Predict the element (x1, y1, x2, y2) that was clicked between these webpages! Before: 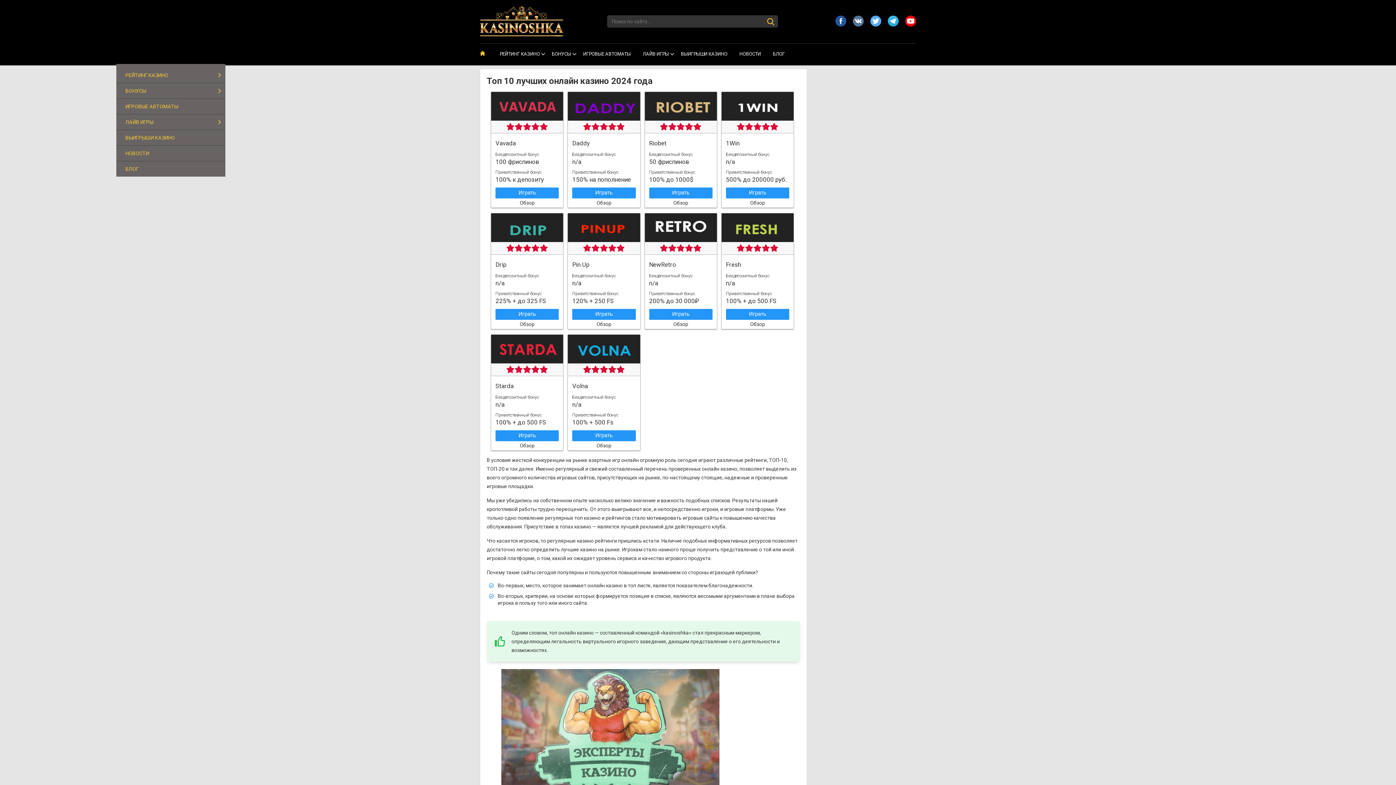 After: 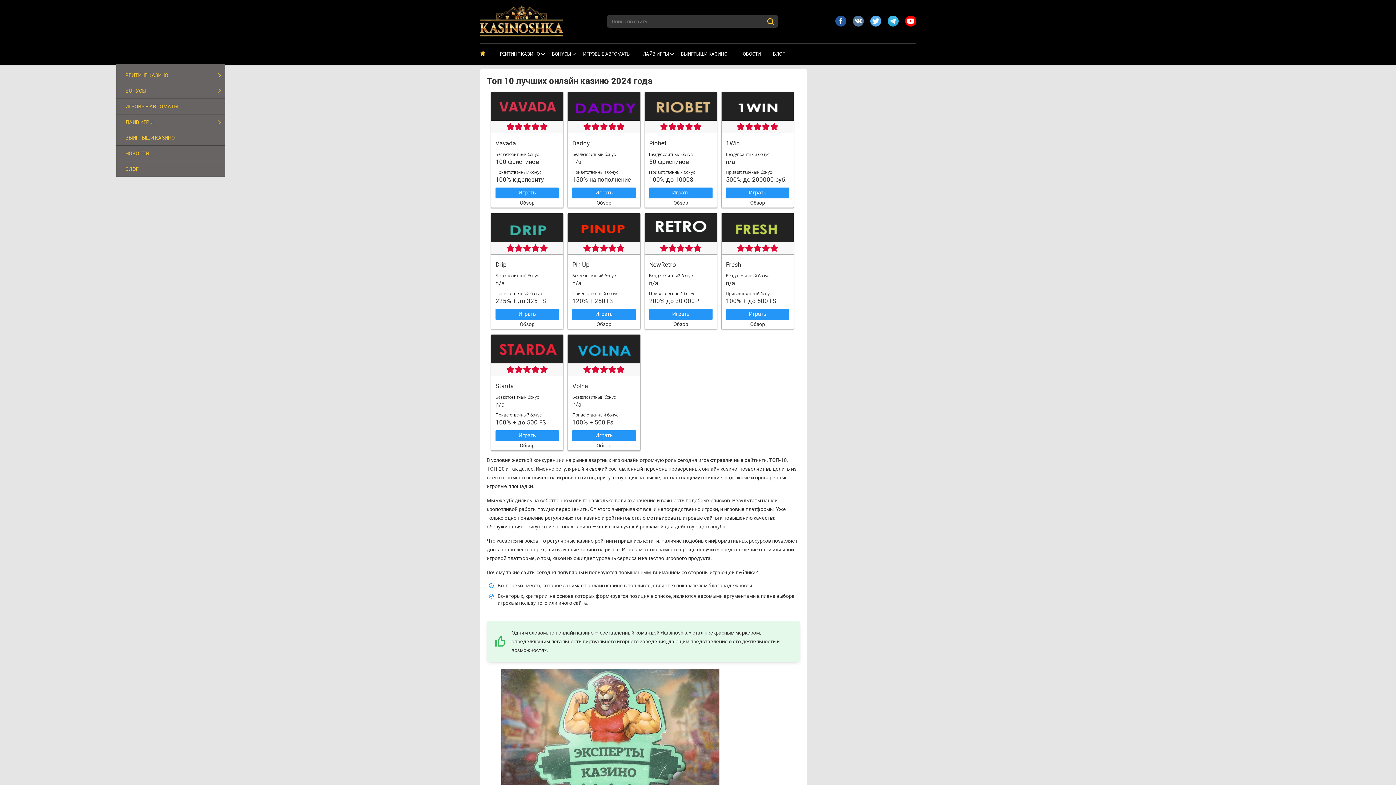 Action: bbox: (480, 50, 485, 57)